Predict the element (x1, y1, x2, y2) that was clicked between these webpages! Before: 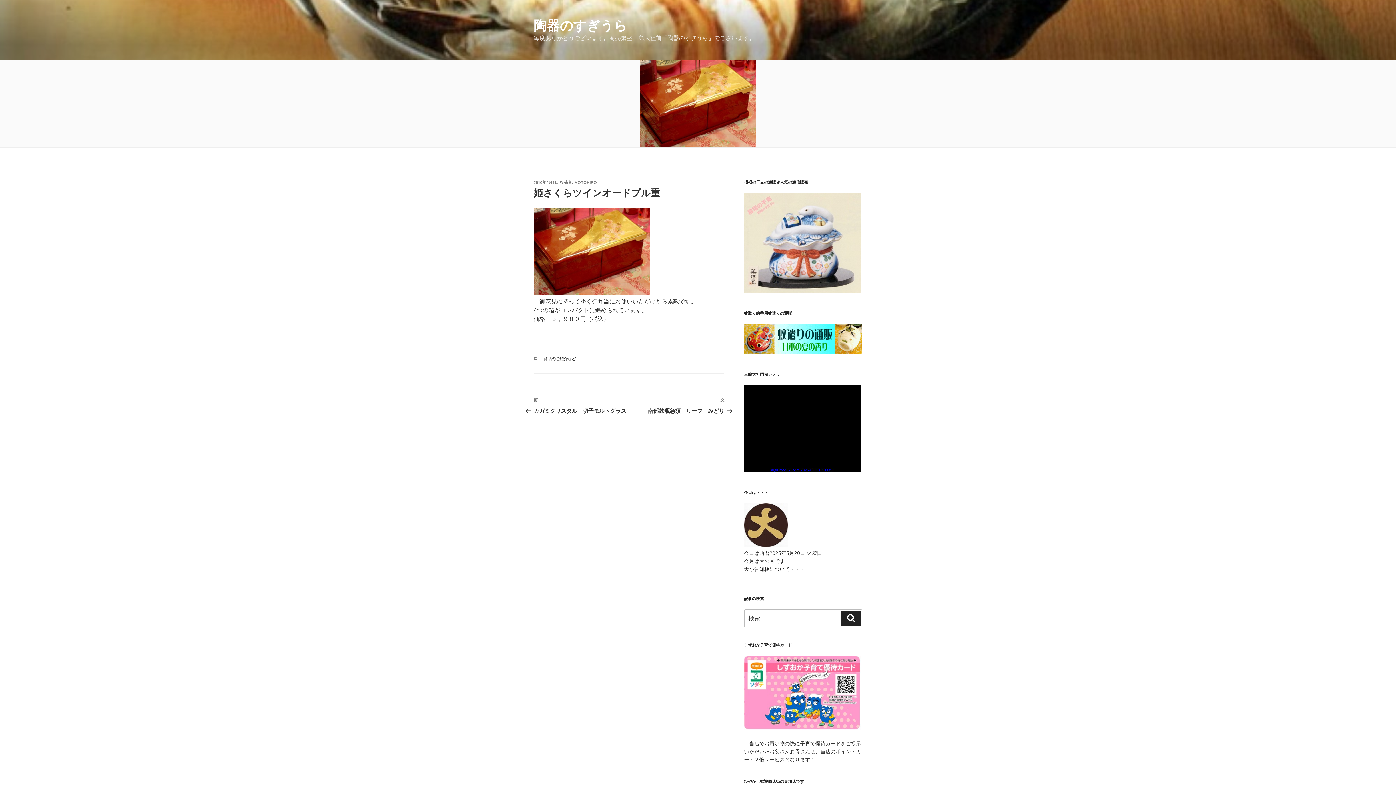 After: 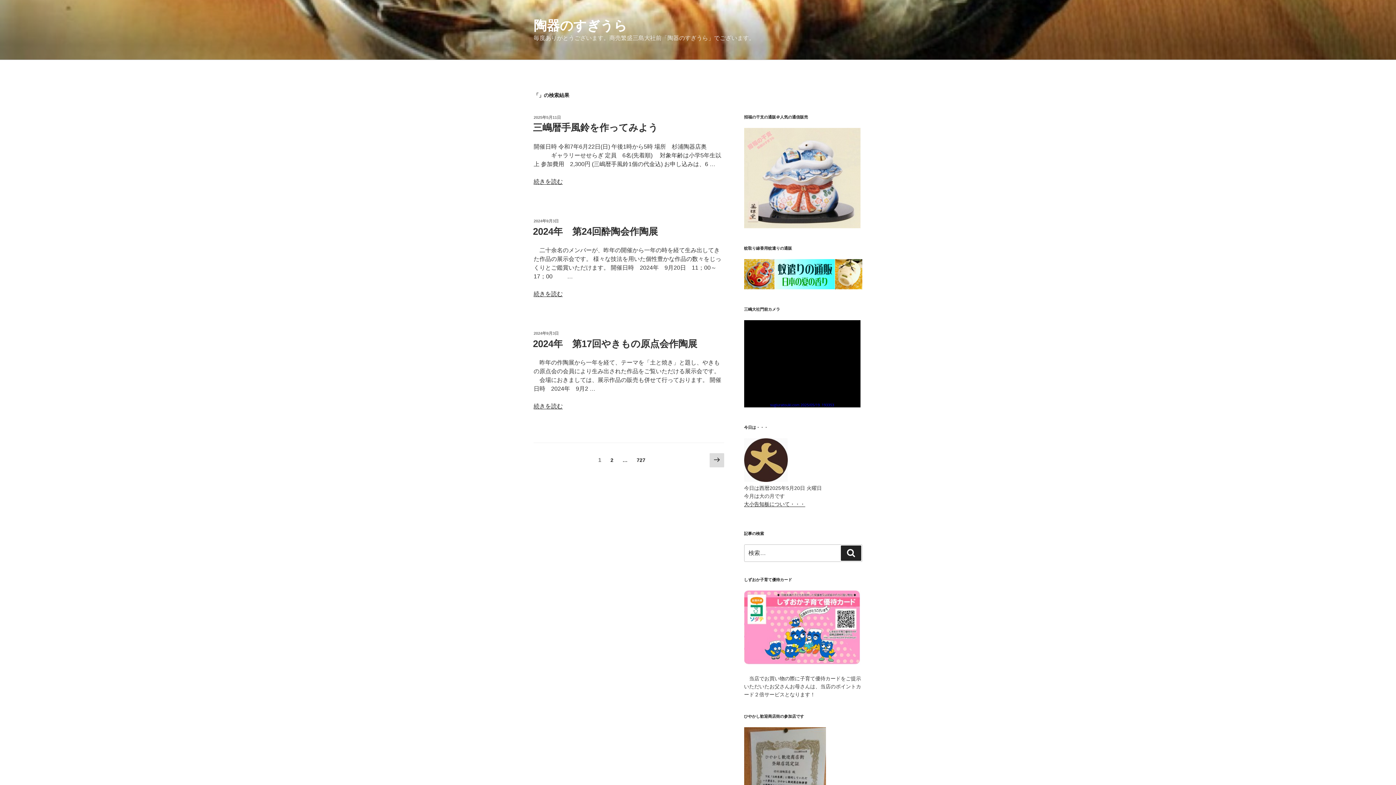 Action: label: 検索 bbox: (841, 611, 861, 626)